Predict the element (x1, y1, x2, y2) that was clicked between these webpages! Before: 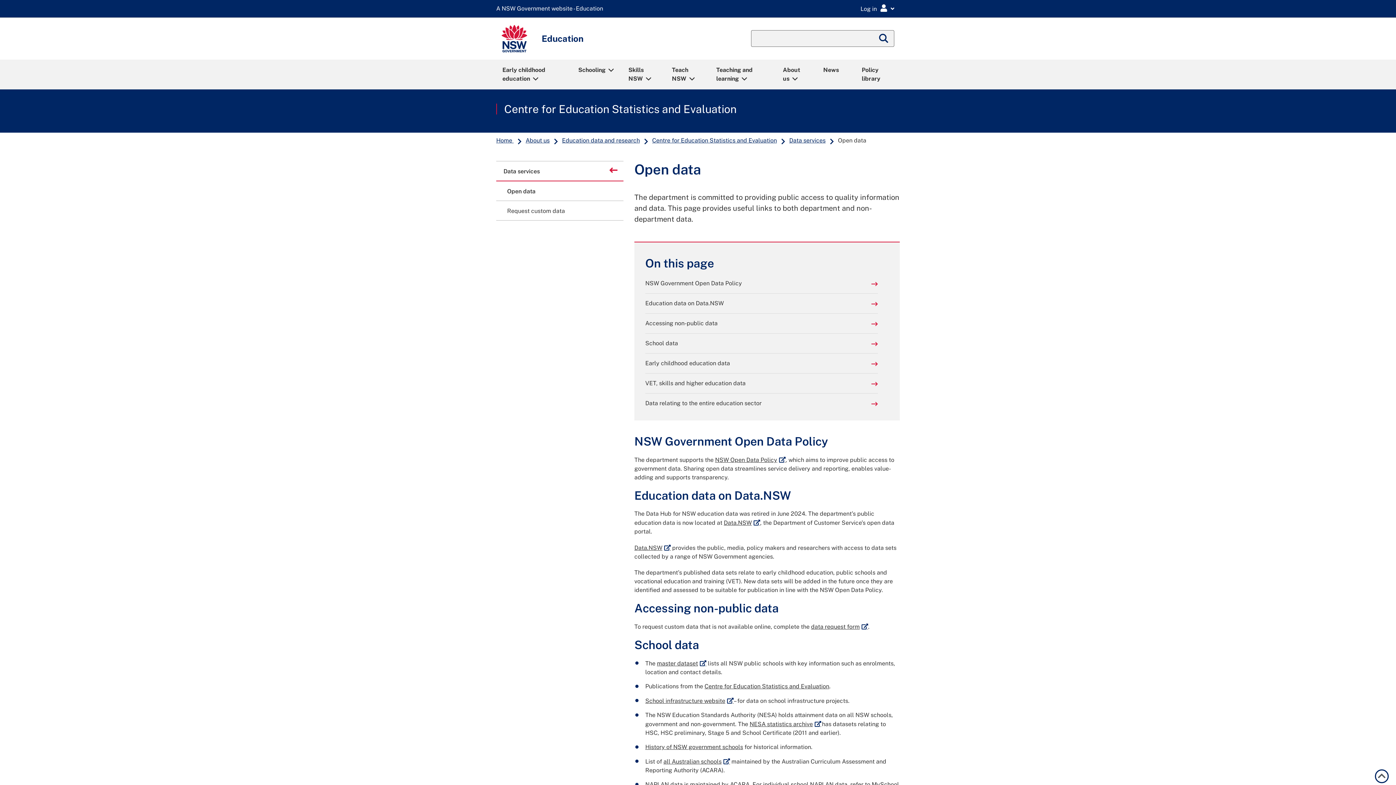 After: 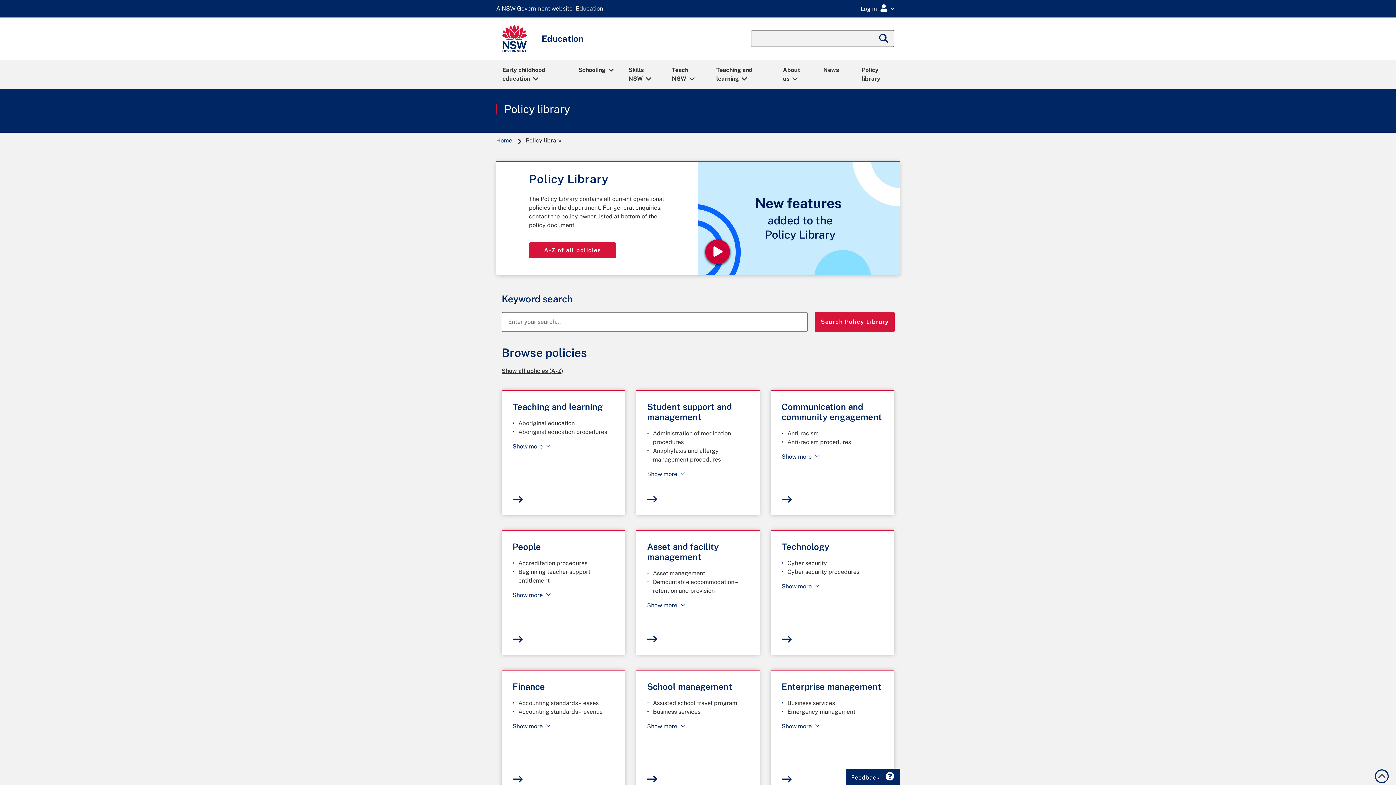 Action: bbox: (855, 60, 900, 88) label: Policy library